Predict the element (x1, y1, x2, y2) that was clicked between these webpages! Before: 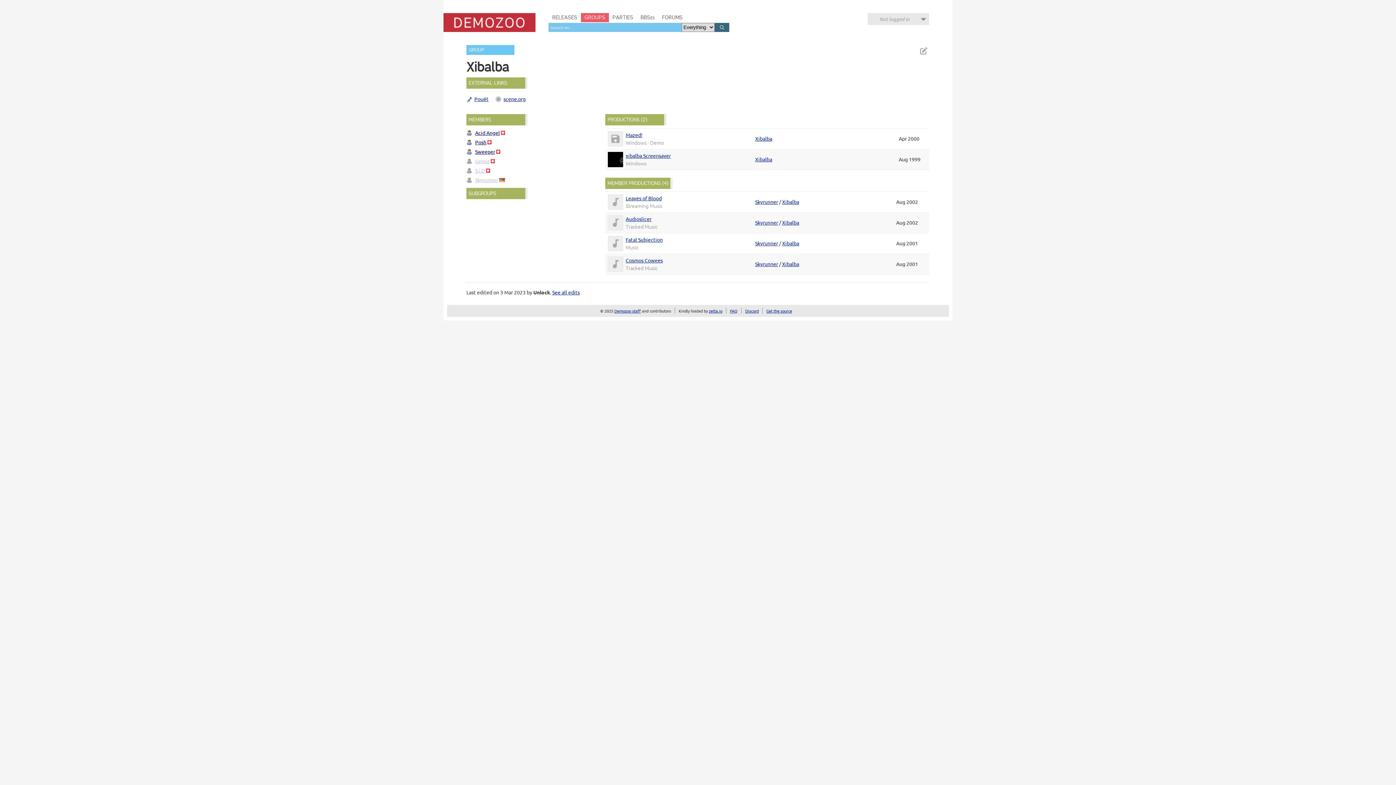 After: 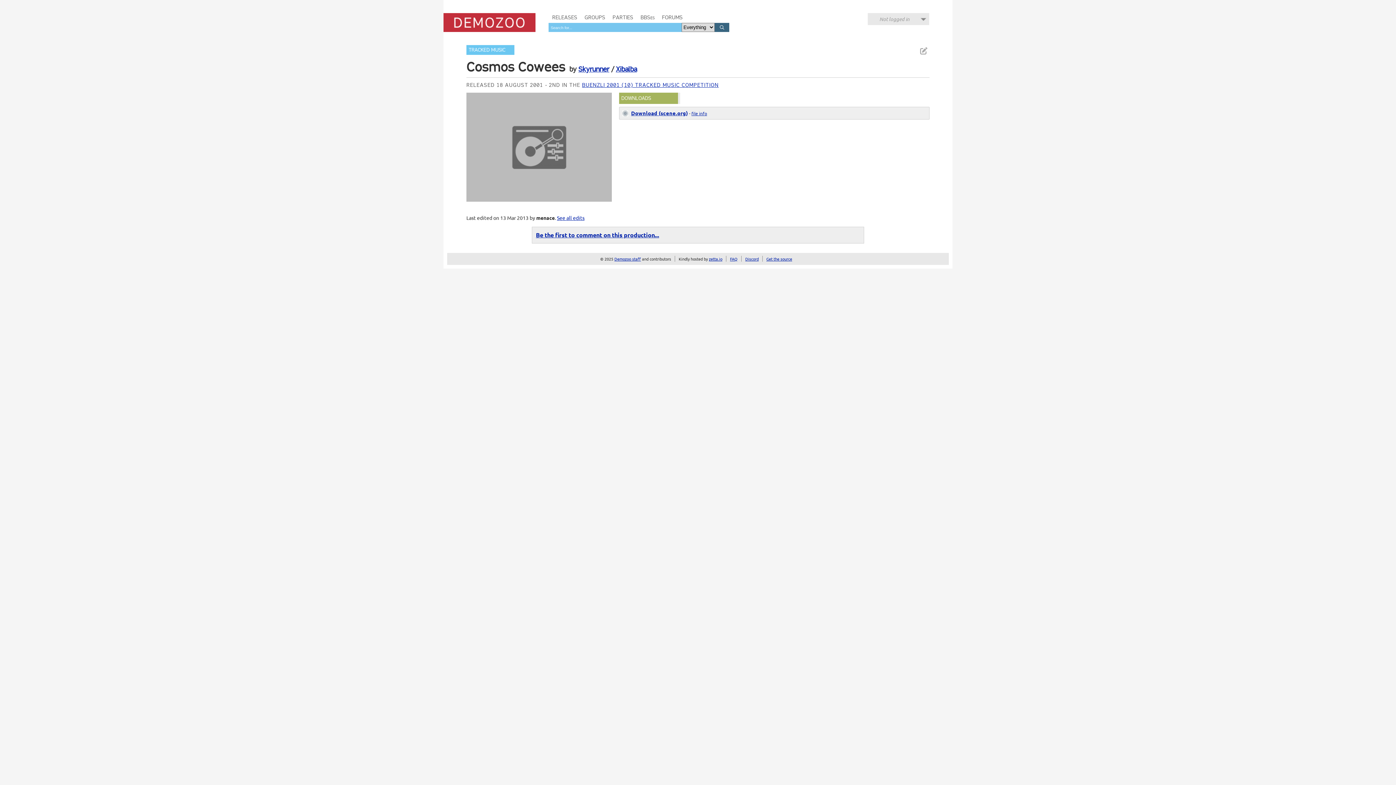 Action: bbox: (625, 257, 662, 263) label: Cosmos Cowees